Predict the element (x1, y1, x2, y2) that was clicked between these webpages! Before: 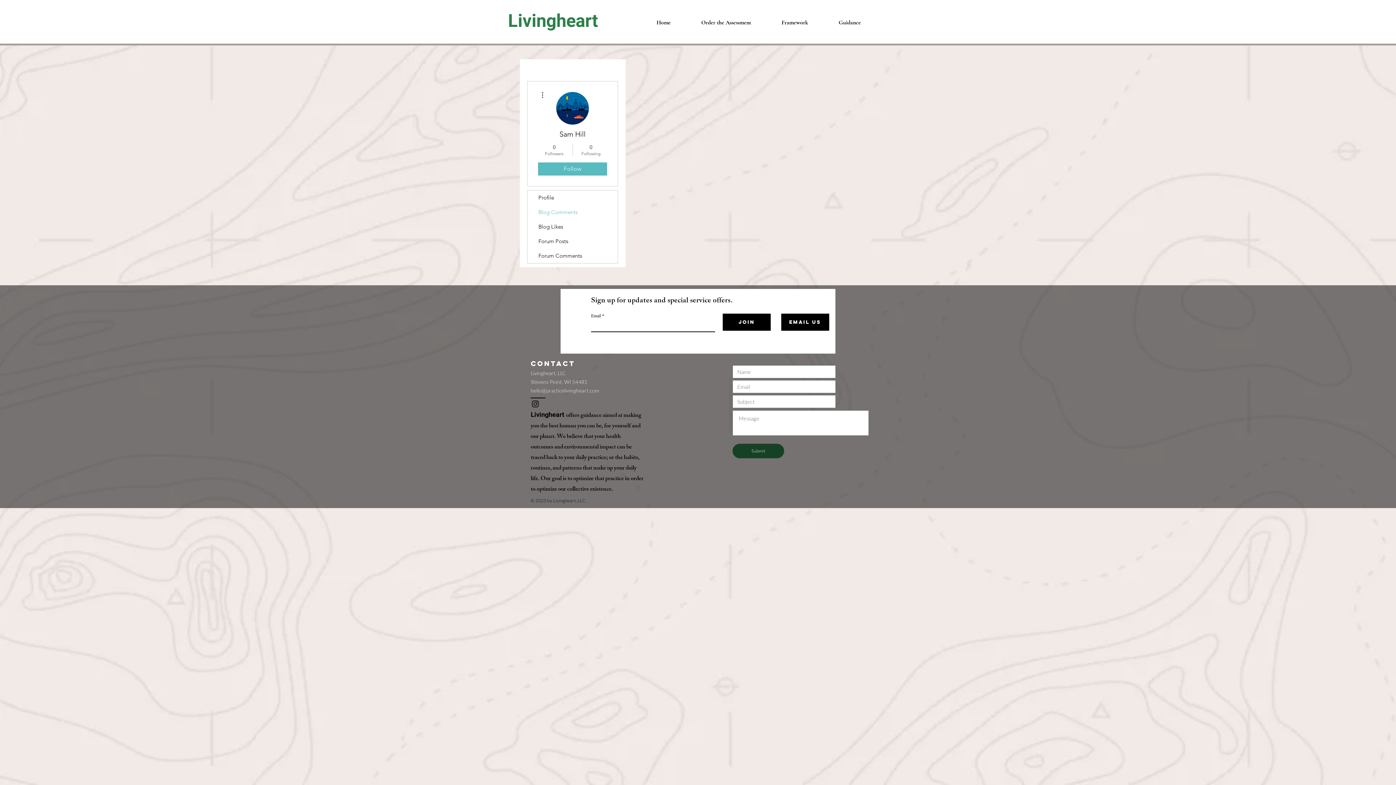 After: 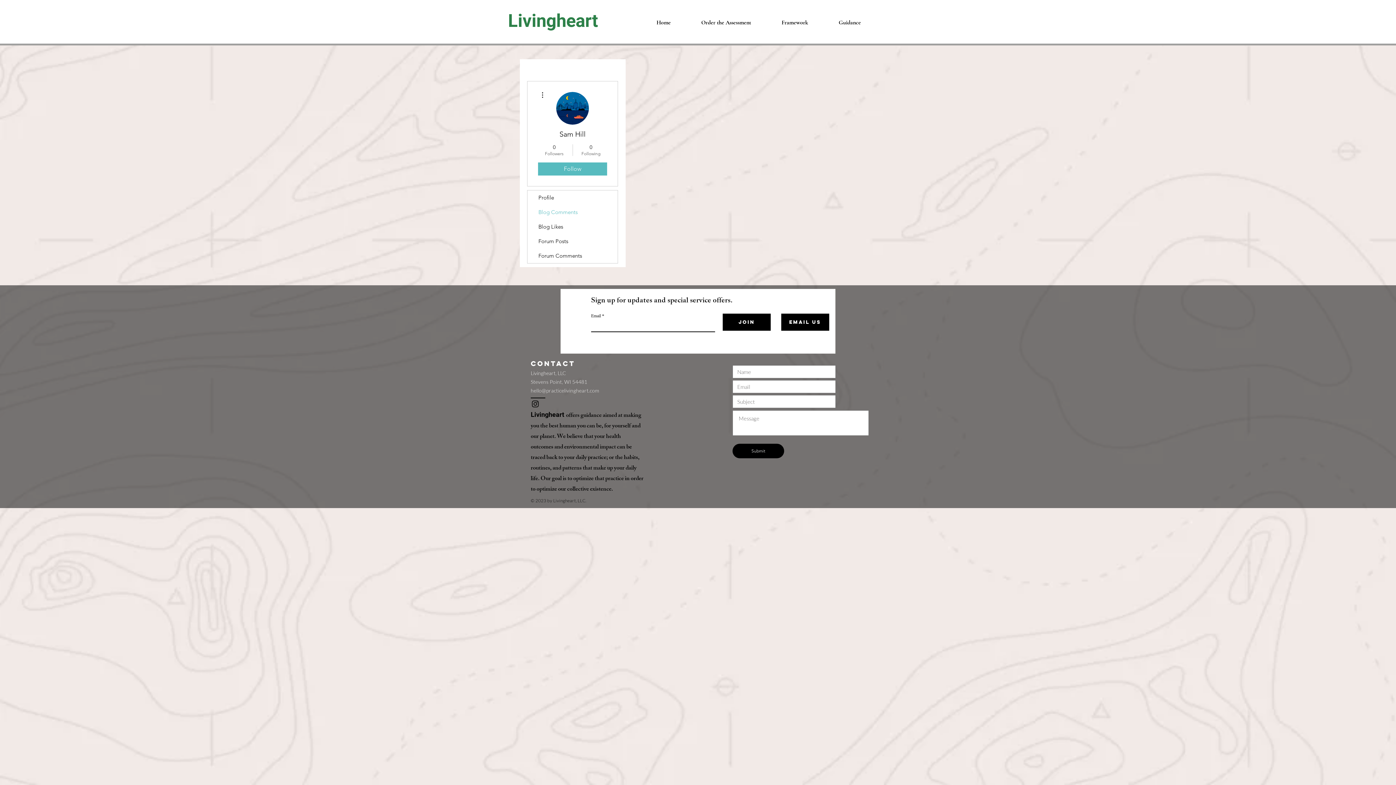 Action: label: Submit bbox: (732, 444, 784, 458)